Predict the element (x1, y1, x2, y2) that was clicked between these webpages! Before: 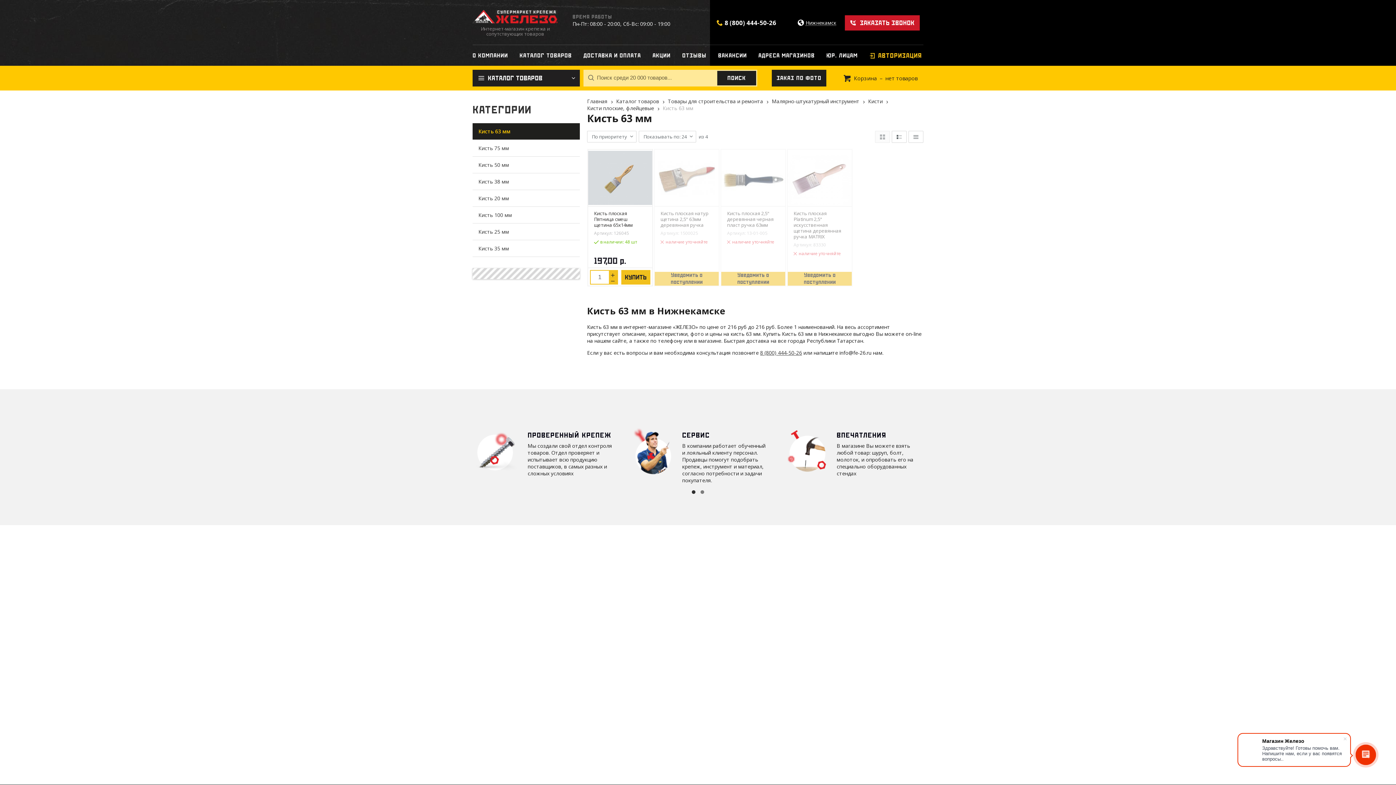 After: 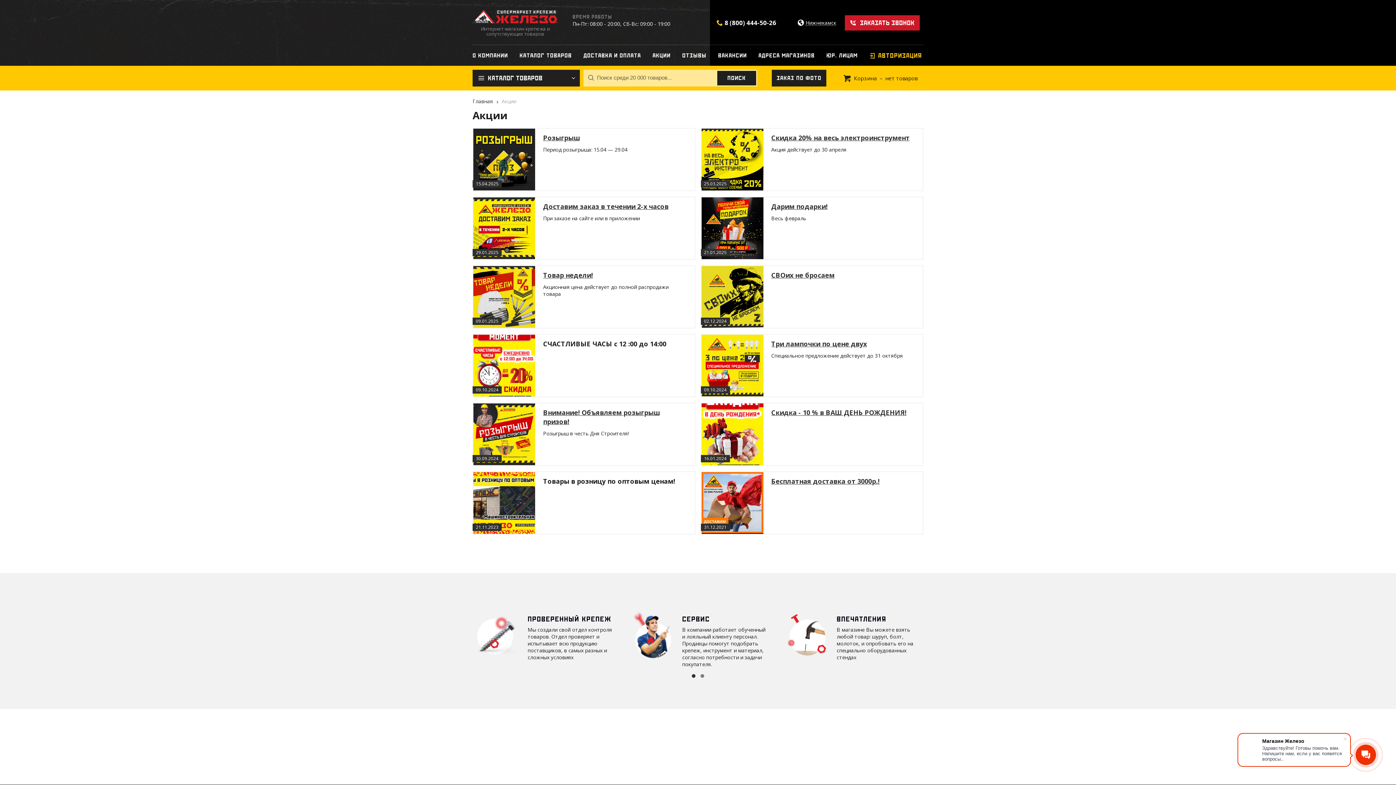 Action: label: АКЦИИ bbox: (646, 49, 676, 62)